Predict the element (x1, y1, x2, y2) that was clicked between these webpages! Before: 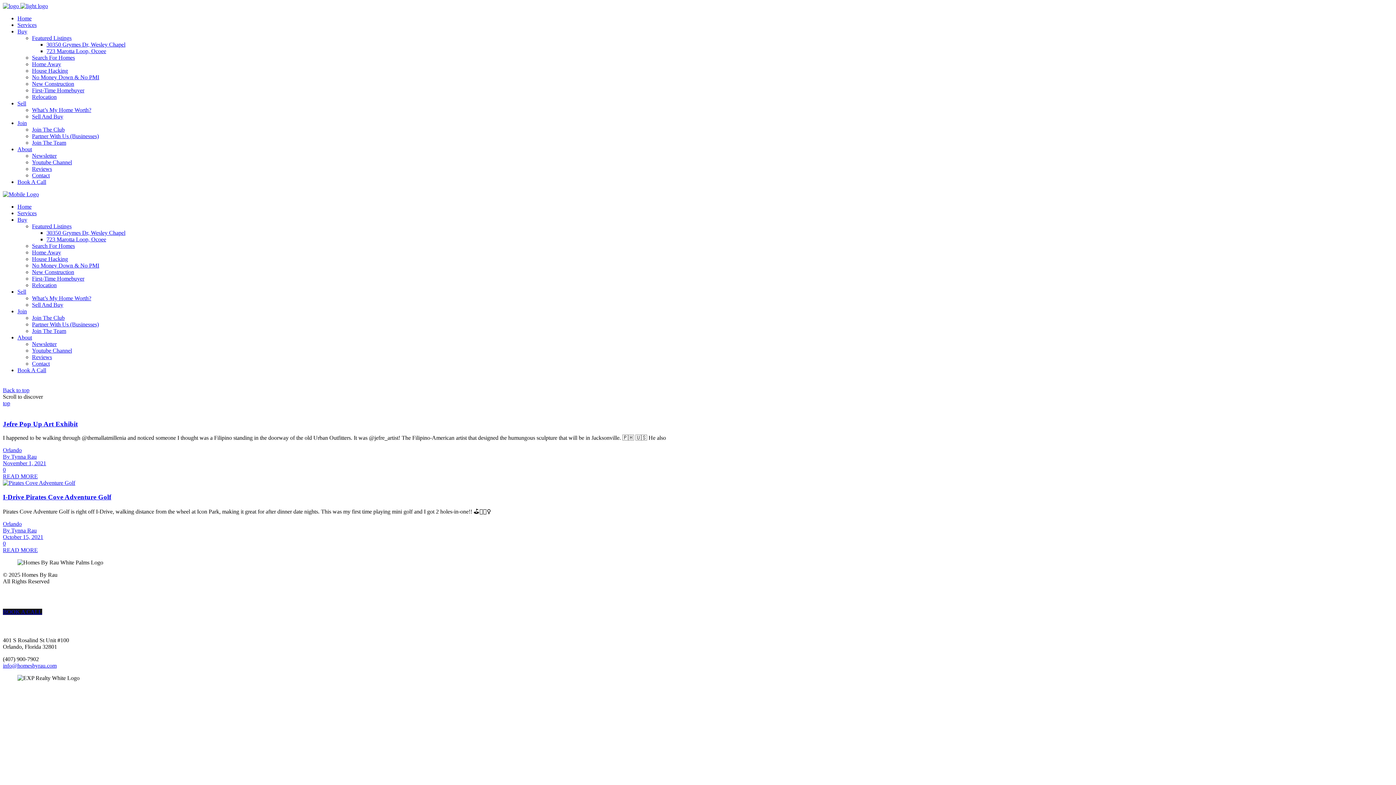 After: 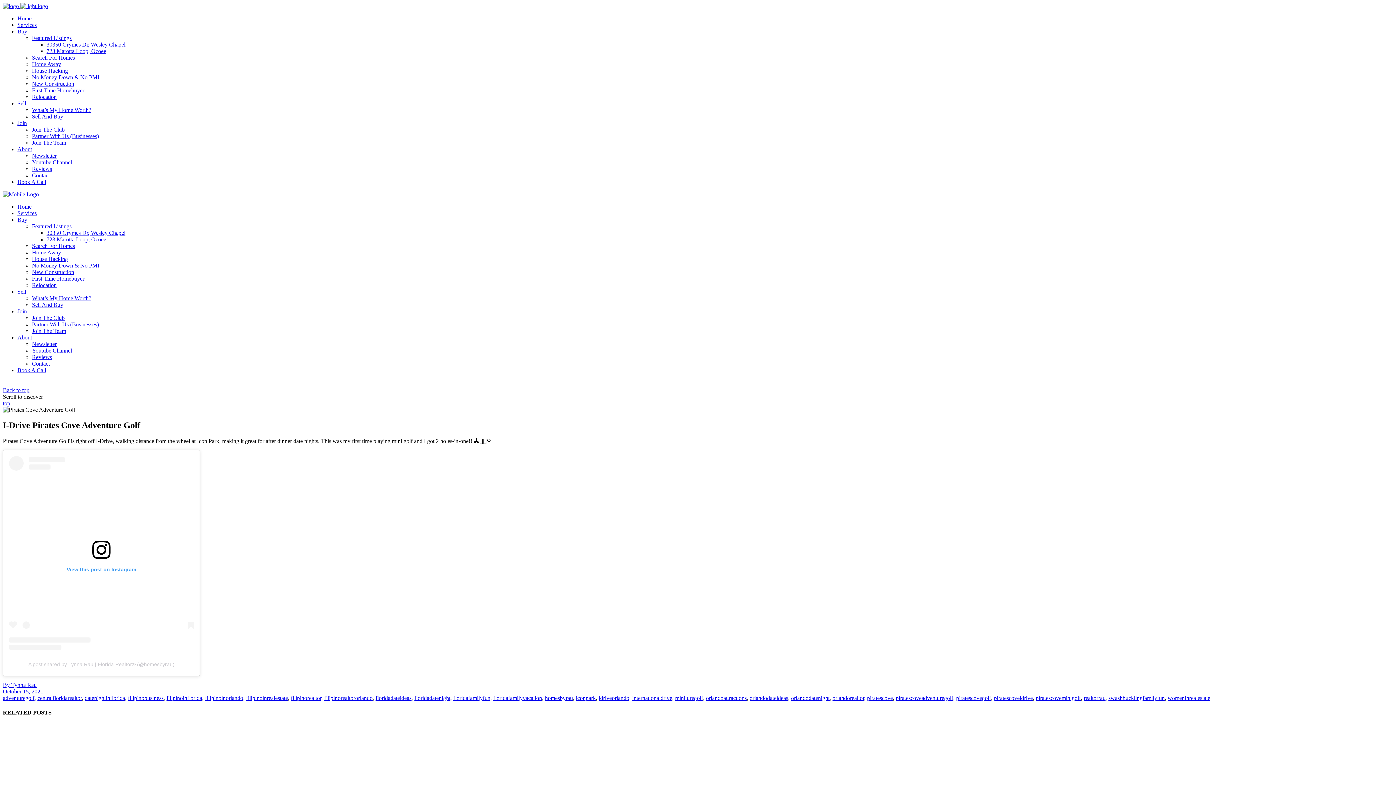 Action: label: READ MORE bbox: (2, 547, 37, 553)